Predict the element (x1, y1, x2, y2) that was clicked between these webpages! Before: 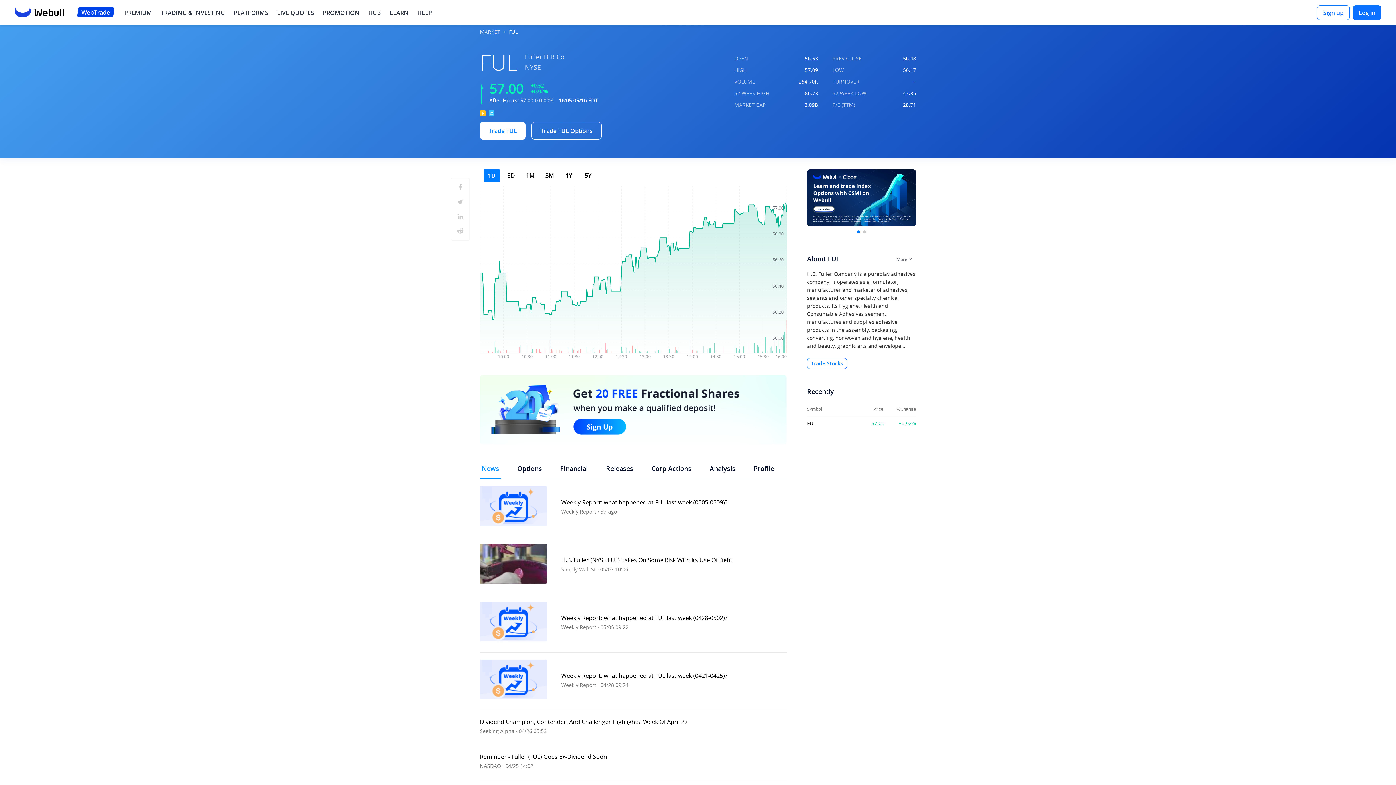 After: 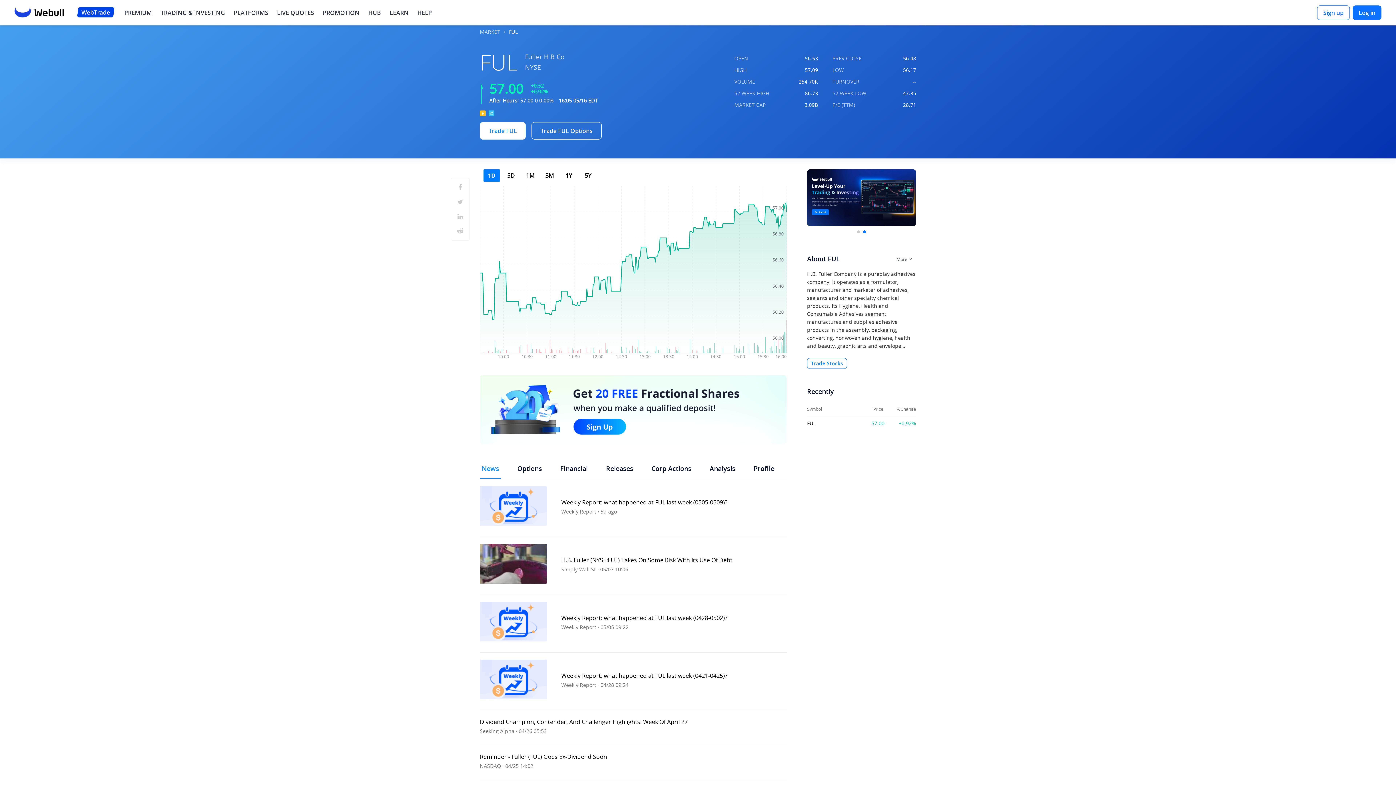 Action: bbox: (480, 710, 786, 745) label: Link to go to the detail page of the news artcile